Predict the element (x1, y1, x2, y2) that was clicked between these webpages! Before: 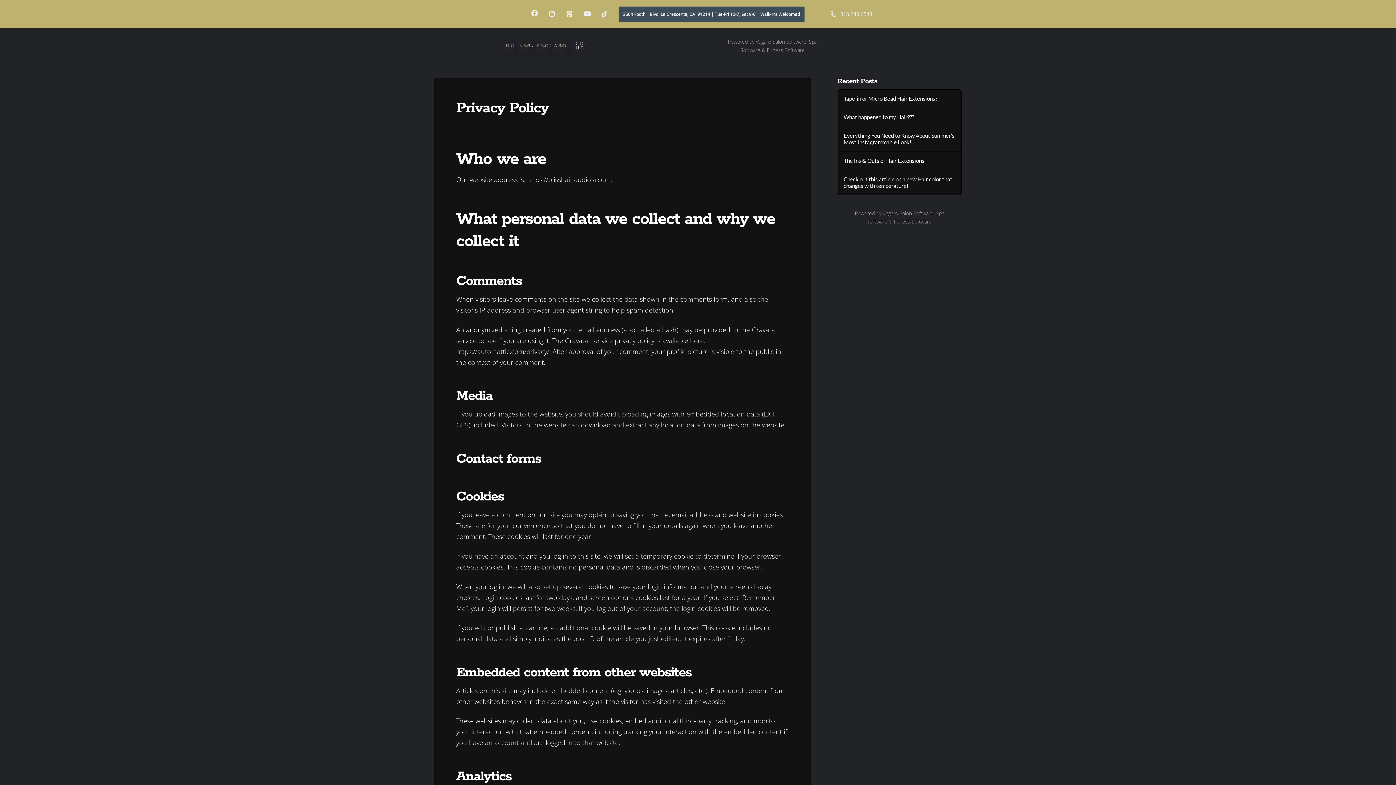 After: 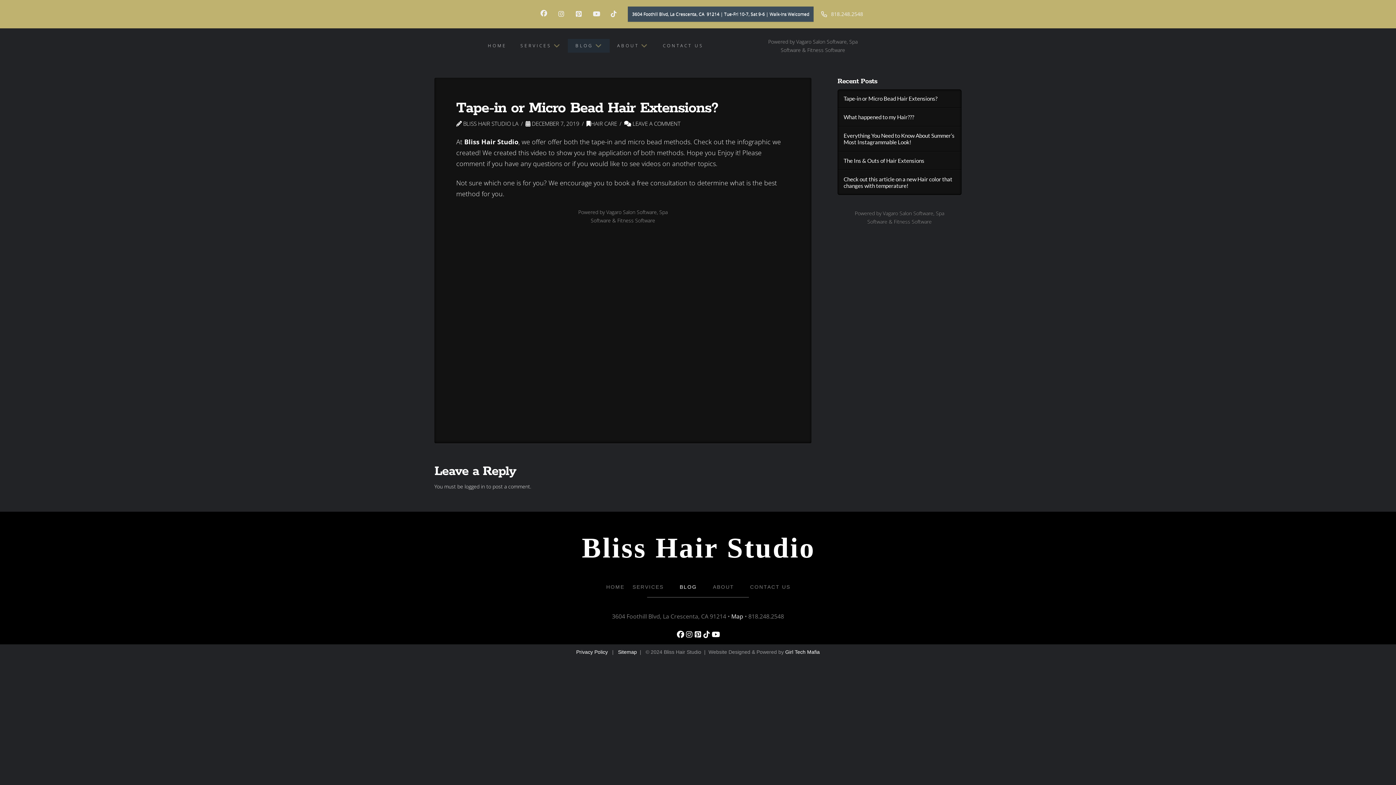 Action: label: Tape-in or Micro Bead Hair Extensions? bbox: (843, 95, 955, 101)